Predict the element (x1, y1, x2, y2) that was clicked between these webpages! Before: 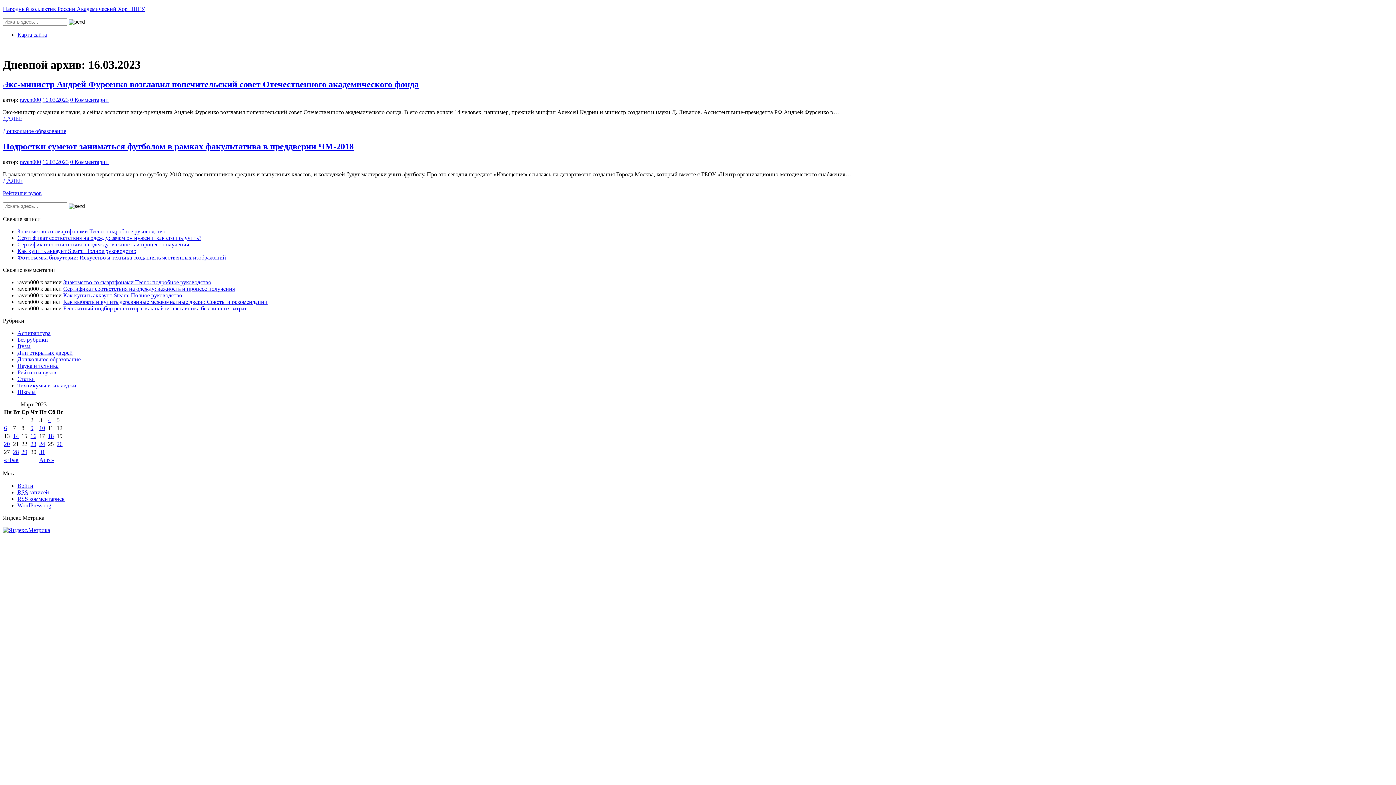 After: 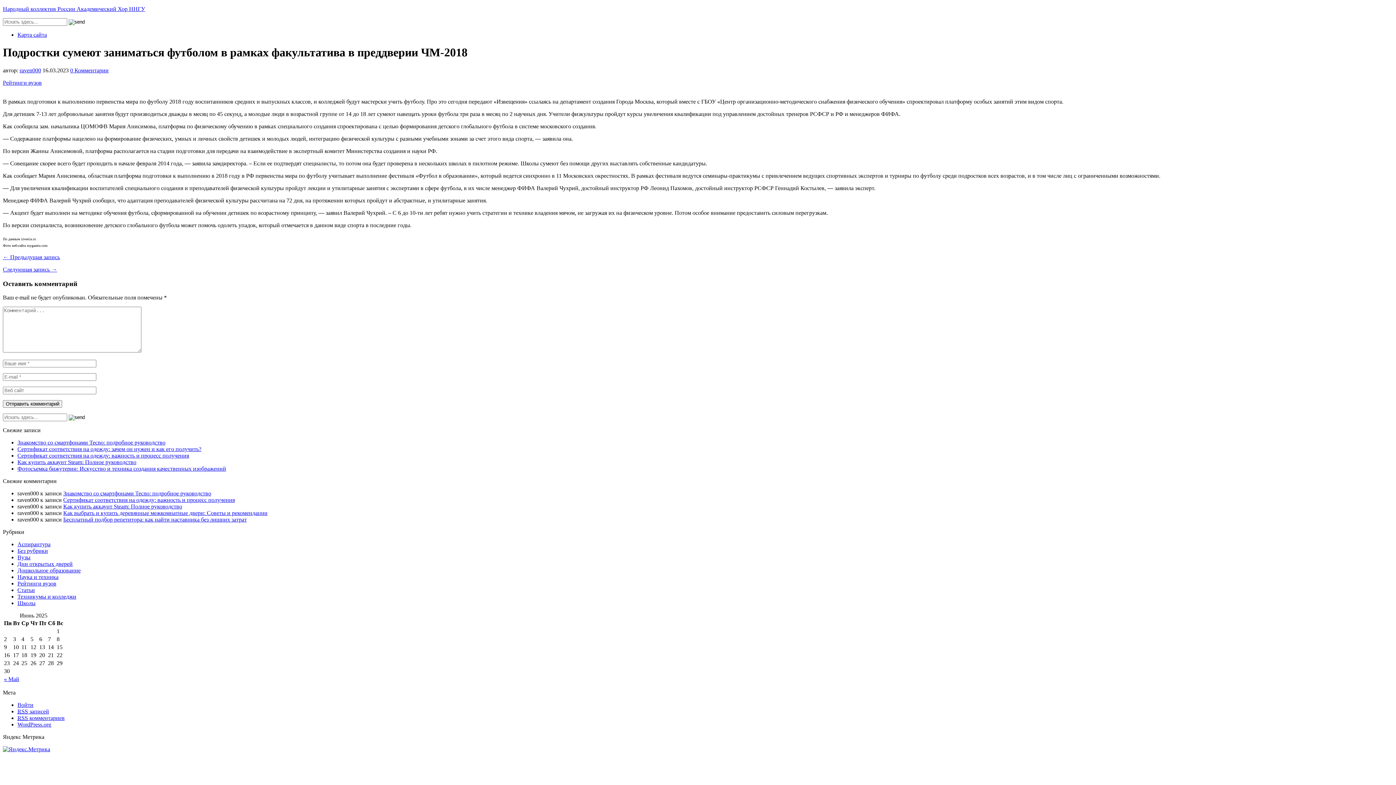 Action: bbox: (2, 141, 353, 151) label: Подростки сумеют заниматься футболом в рамках факультатива в преддверии ЧМ-2018